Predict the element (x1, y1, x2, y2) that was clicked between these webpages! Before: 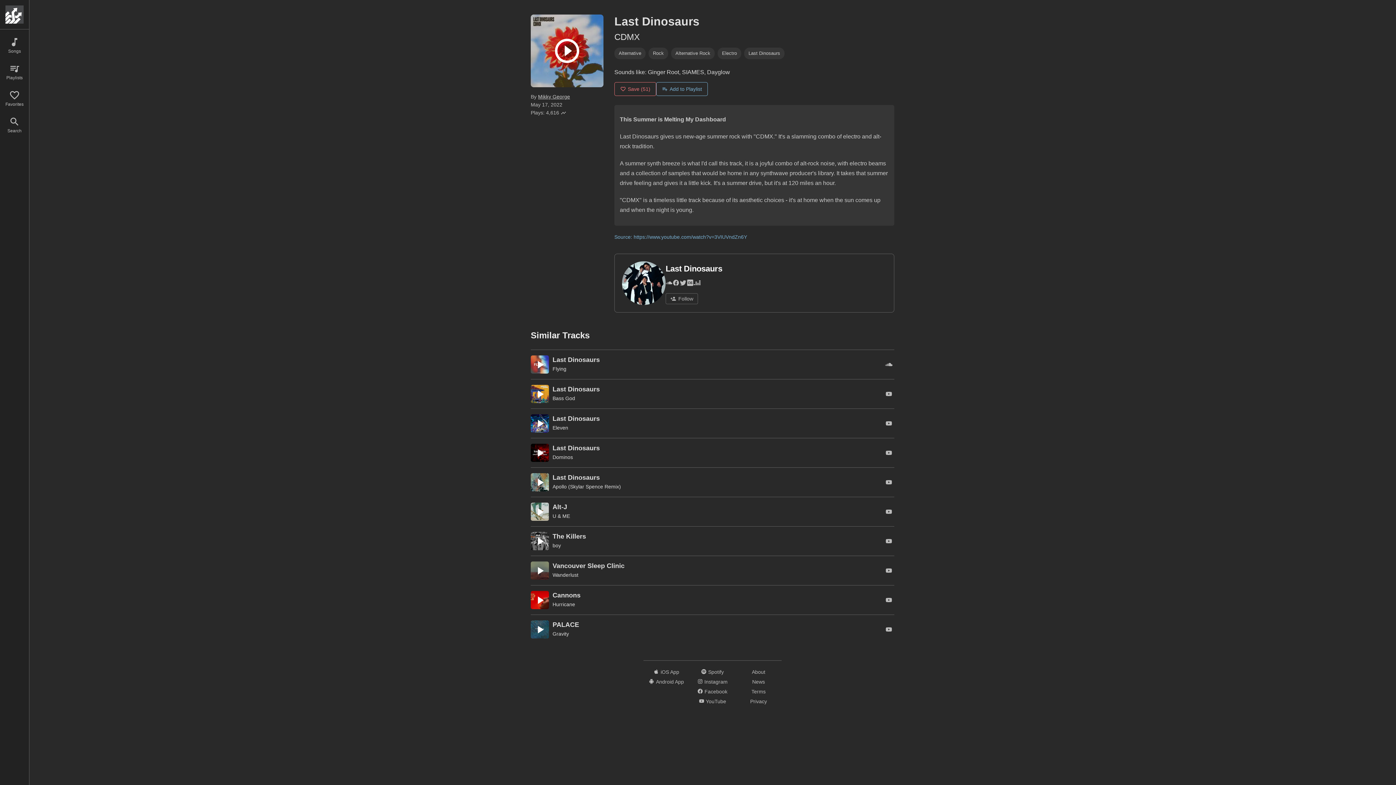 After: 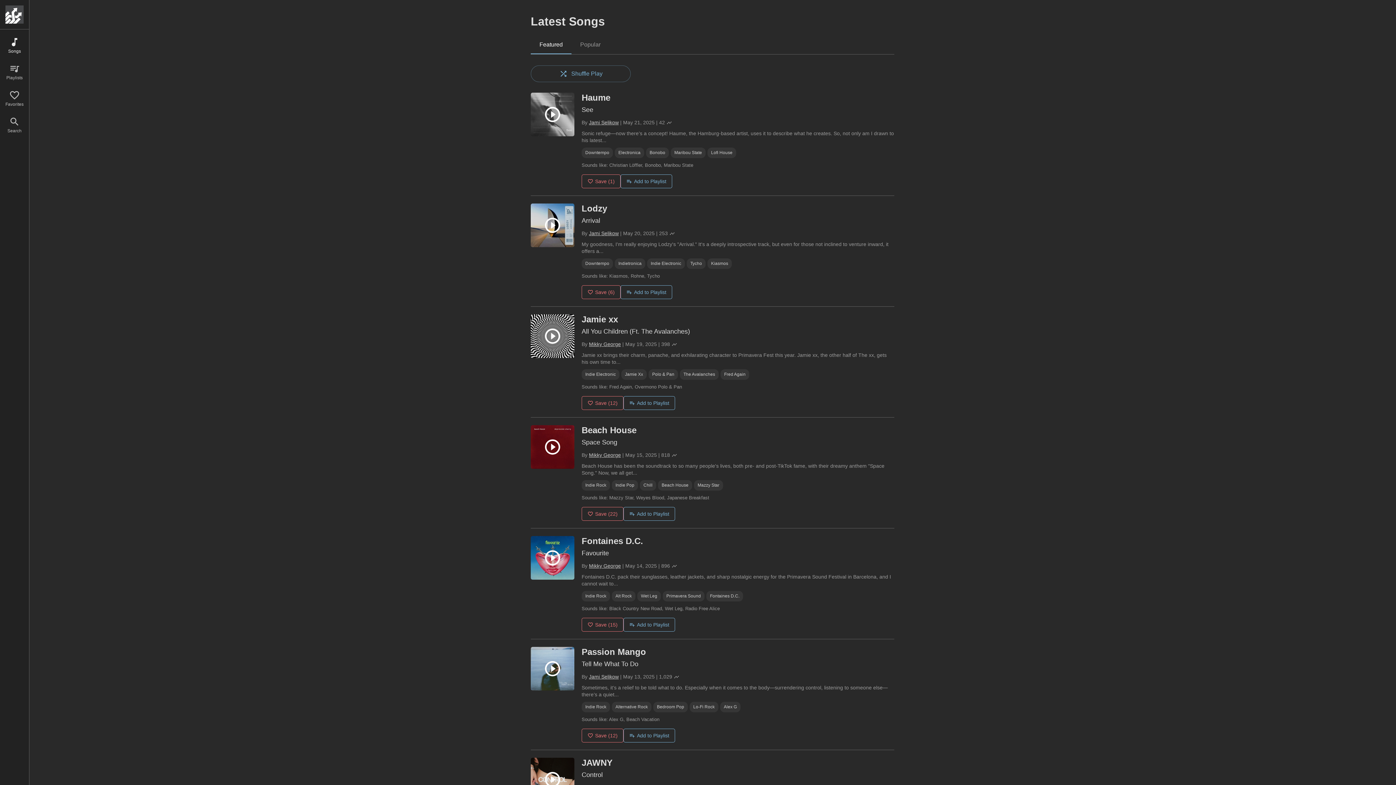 Action: label: Songs bbox: (0, 36, 29, 54)